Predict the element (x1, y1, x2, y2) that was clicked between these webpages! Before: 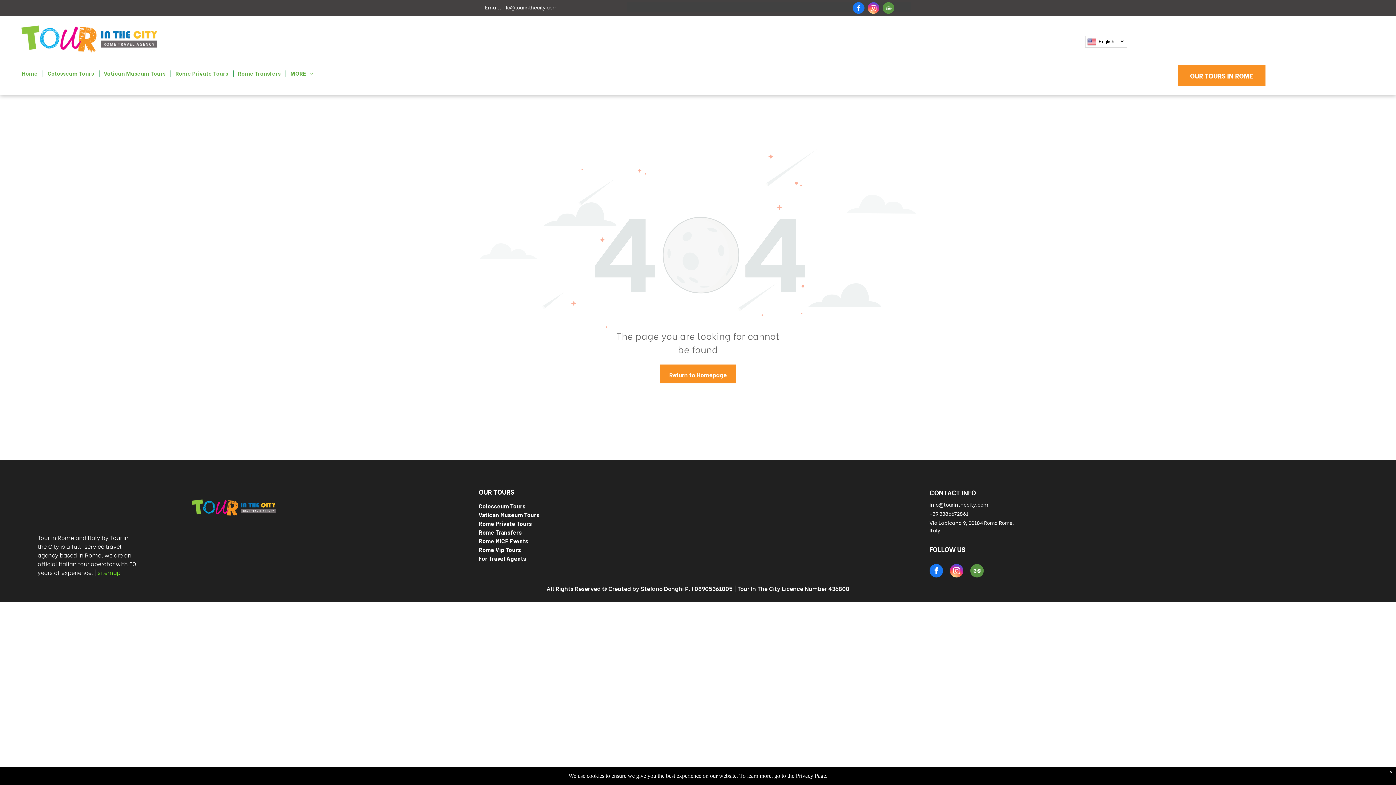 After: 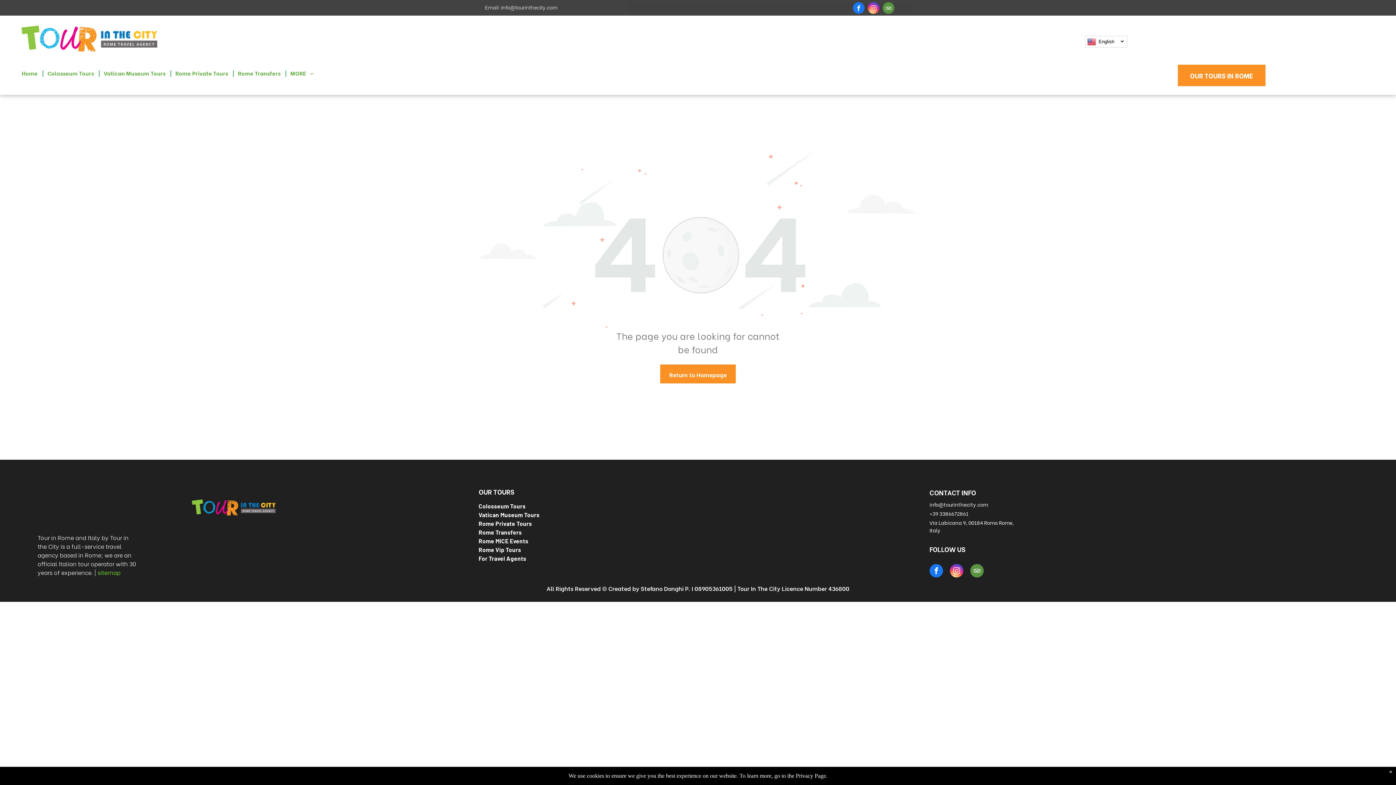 Action: label: instagram bbox: (950, 564, 963, 579)